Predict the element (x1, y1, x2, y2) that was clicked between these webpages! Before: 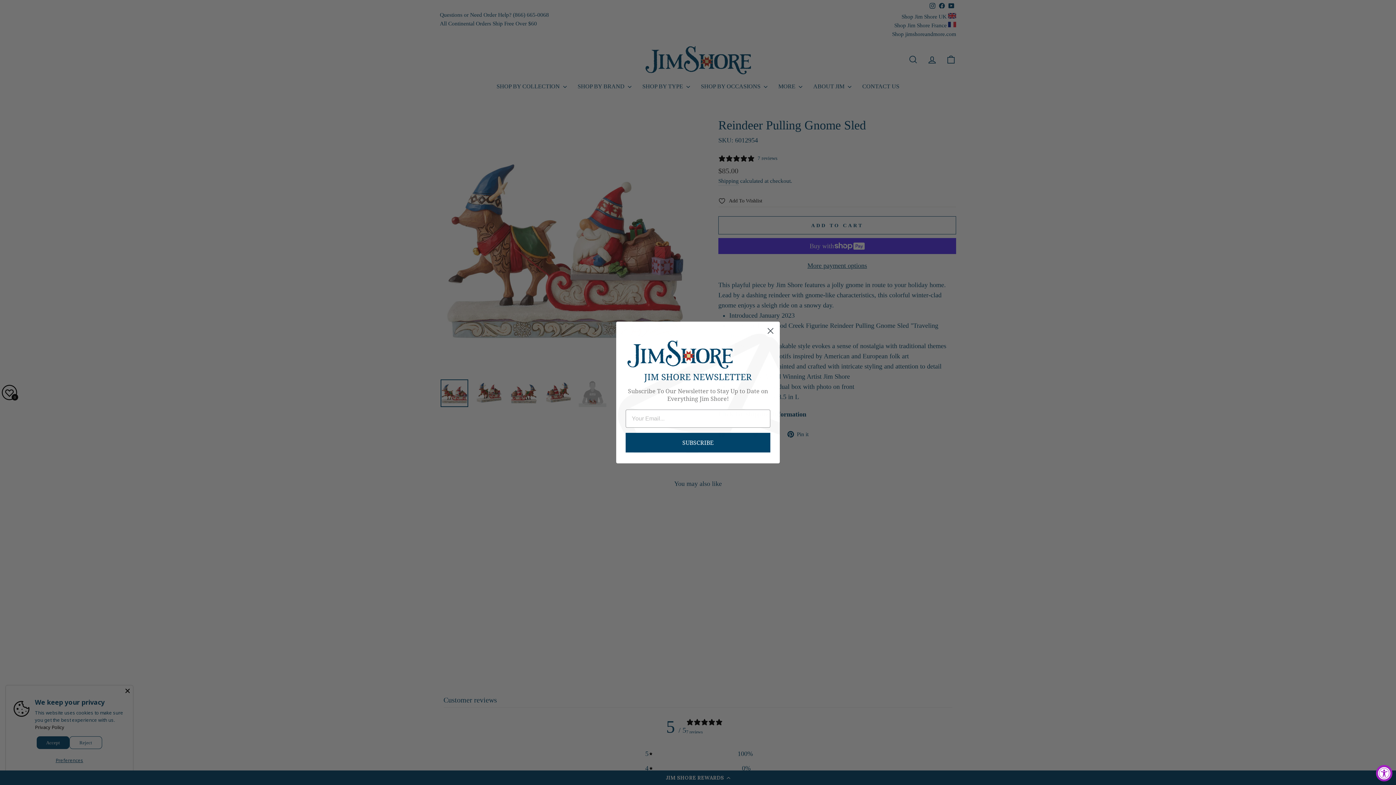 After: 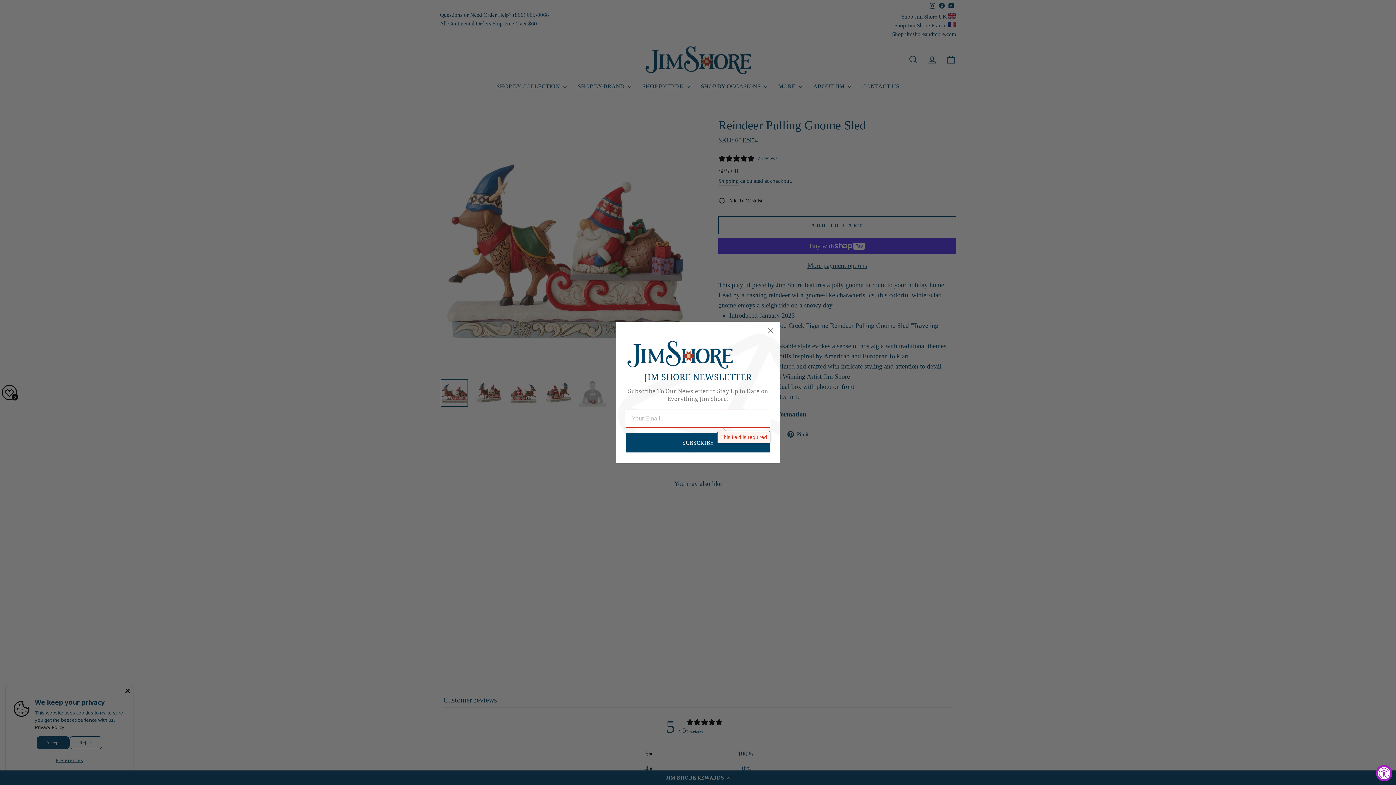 Action: bbox: (625, 432, 770, 452) label: SUBSCRIBE